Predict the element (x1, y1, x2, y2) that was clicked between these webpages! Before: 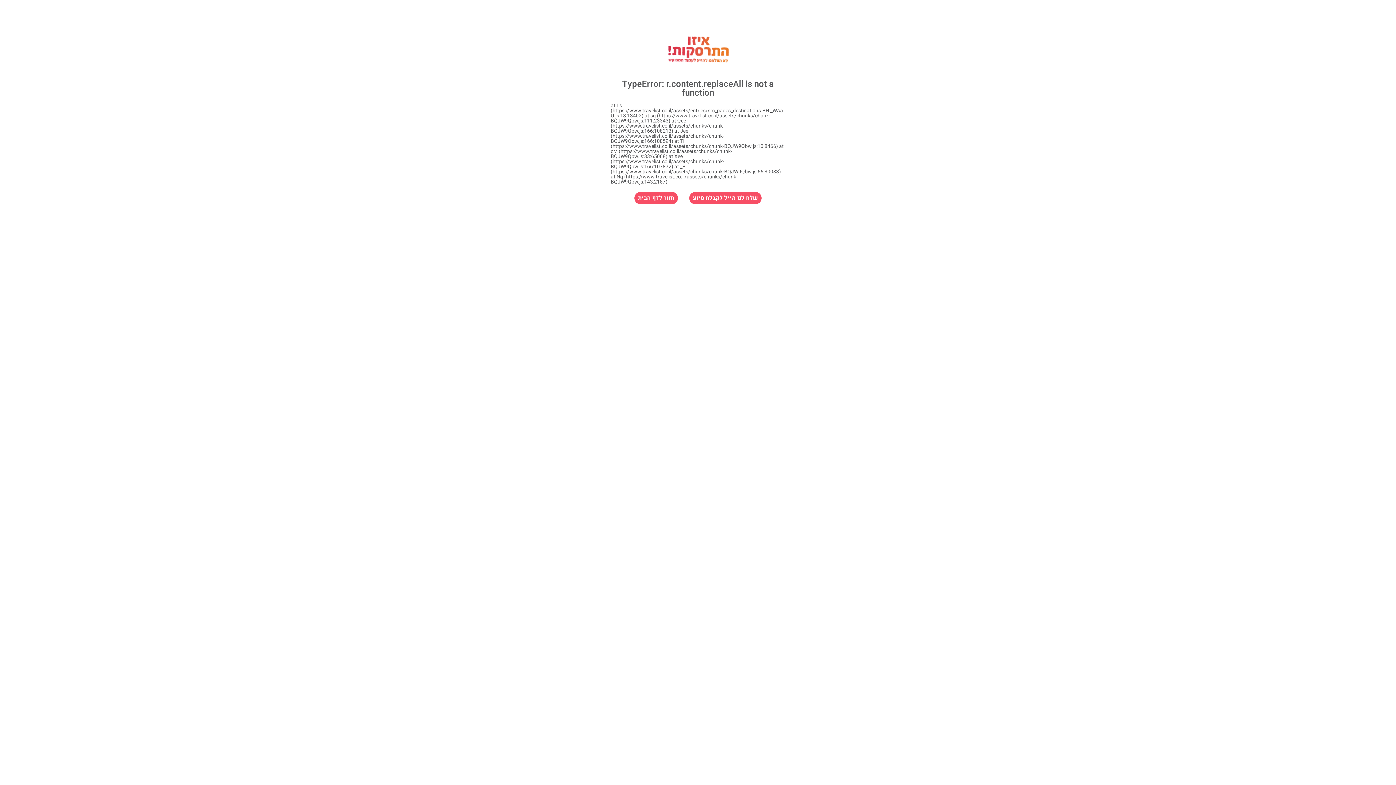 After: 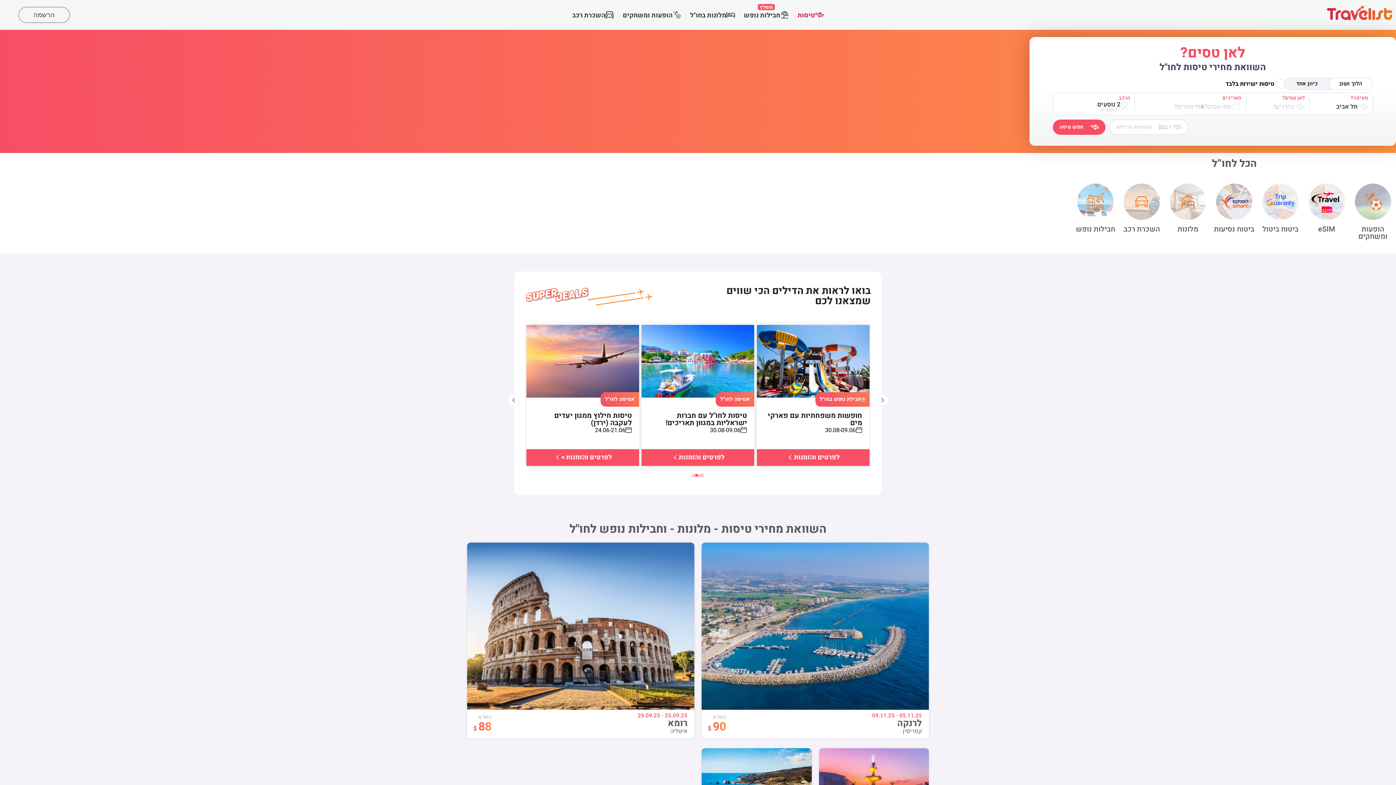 Action: bbox: (634, 192, 678, 204) label: חזור לדף הבית